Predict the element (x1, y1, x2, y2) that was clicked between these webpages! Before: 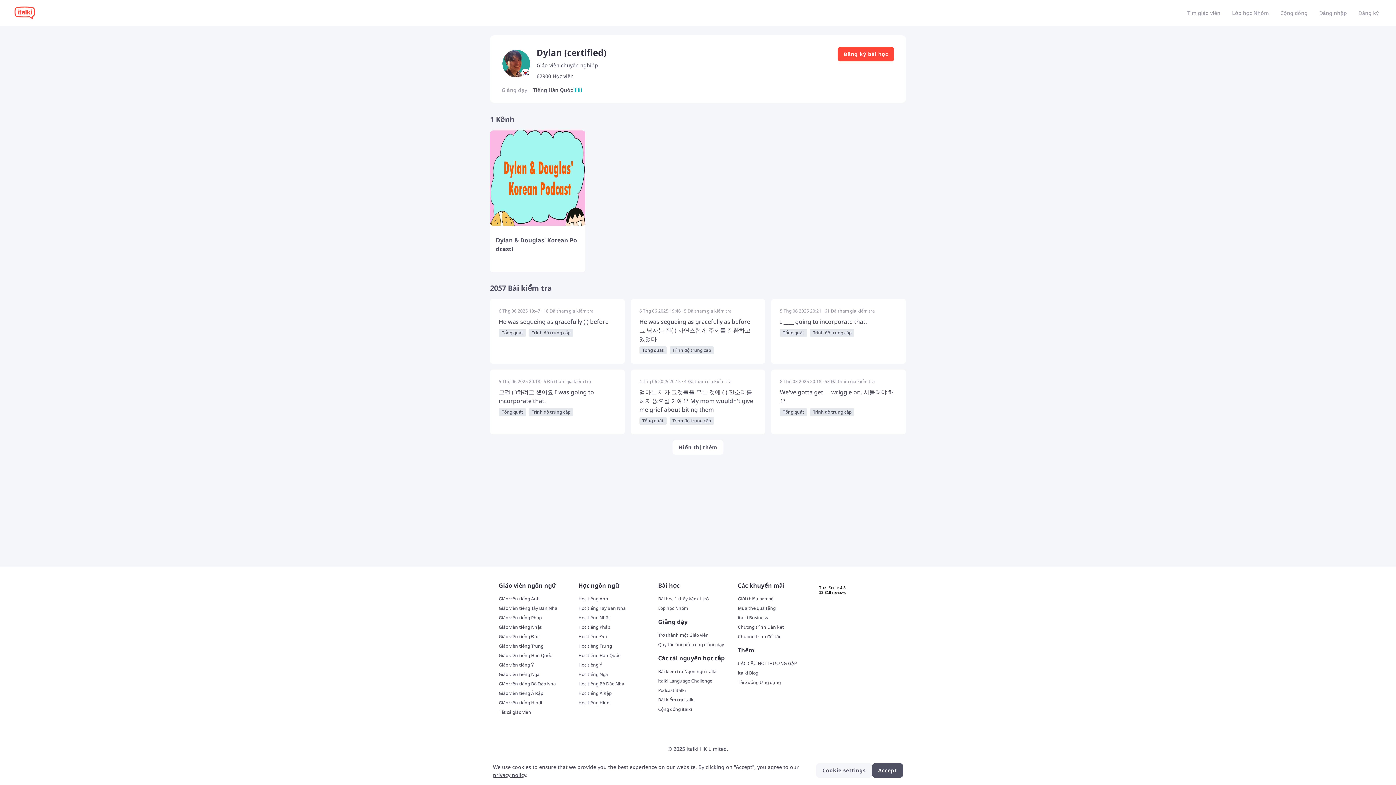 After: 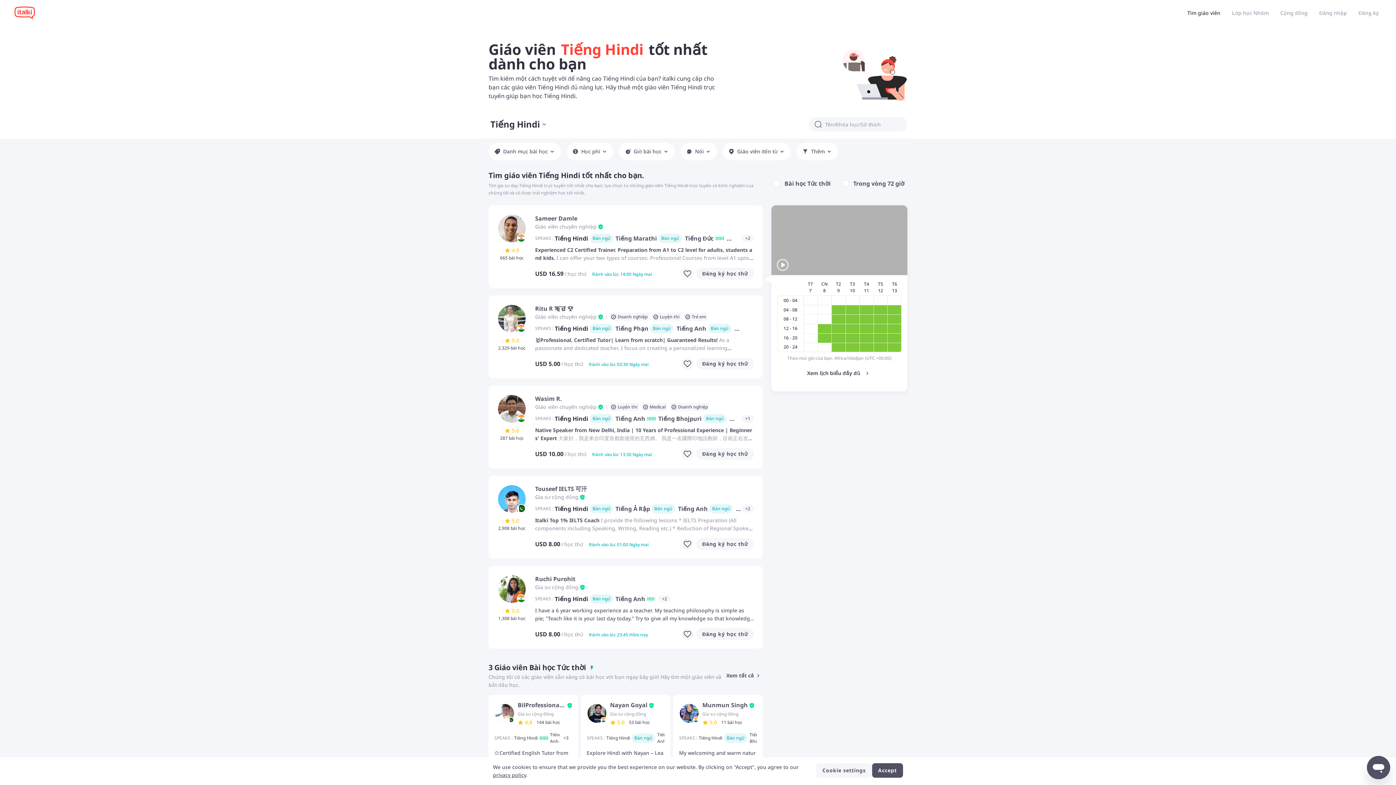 Action: label: Giáo viên tiếng Hindi bbox: (498, 700, 577, 706)